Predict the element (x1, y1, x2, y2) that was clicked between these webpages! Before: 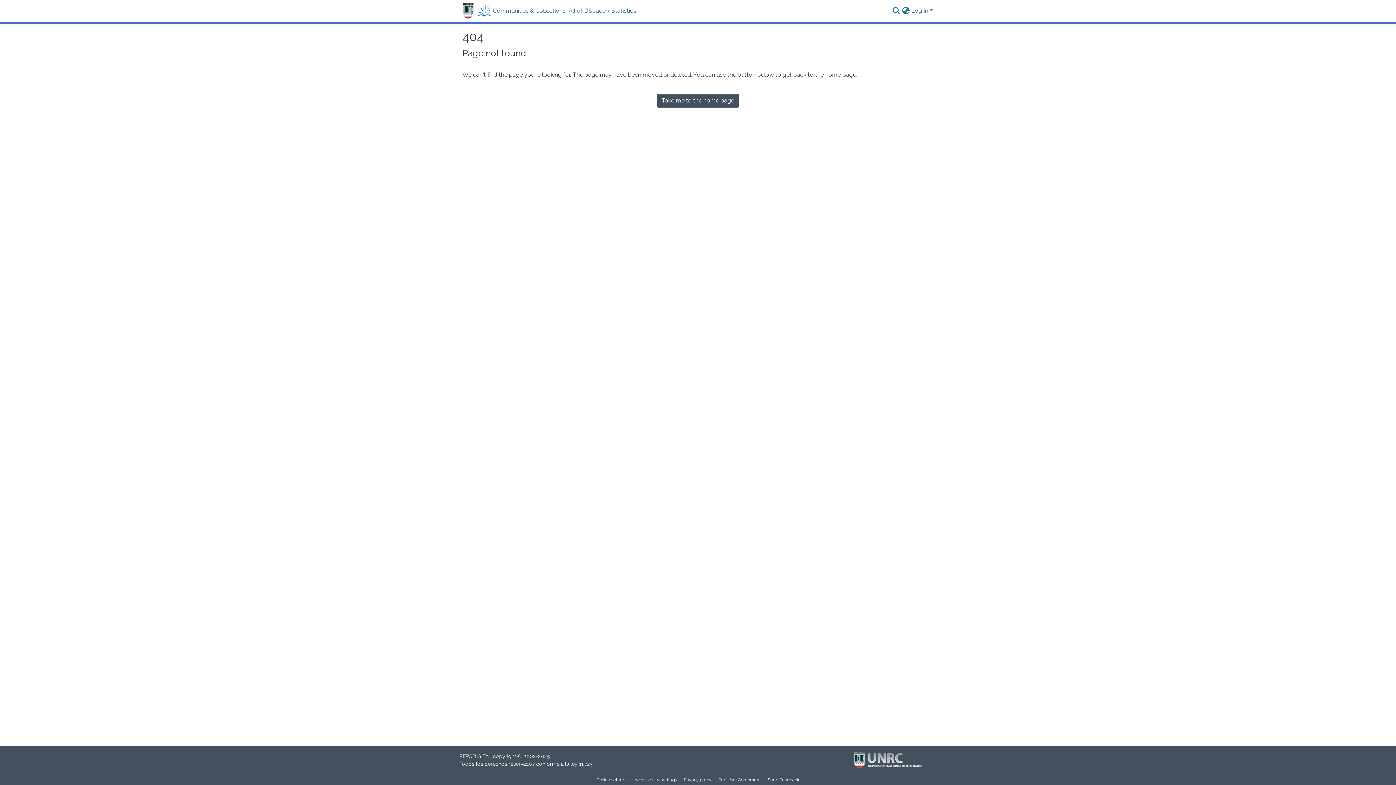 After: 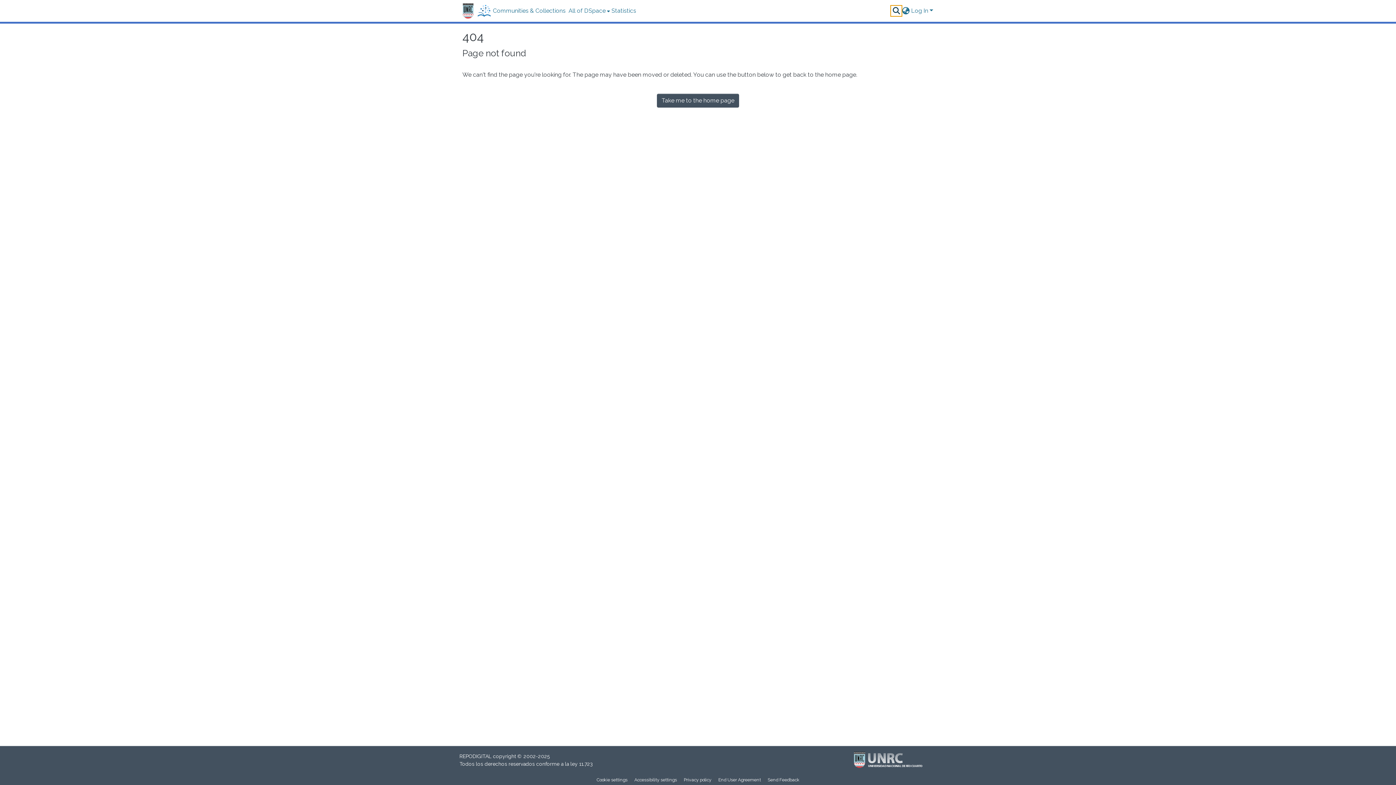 Action: label: Submit search bbox: (892, 6, 901, 15)